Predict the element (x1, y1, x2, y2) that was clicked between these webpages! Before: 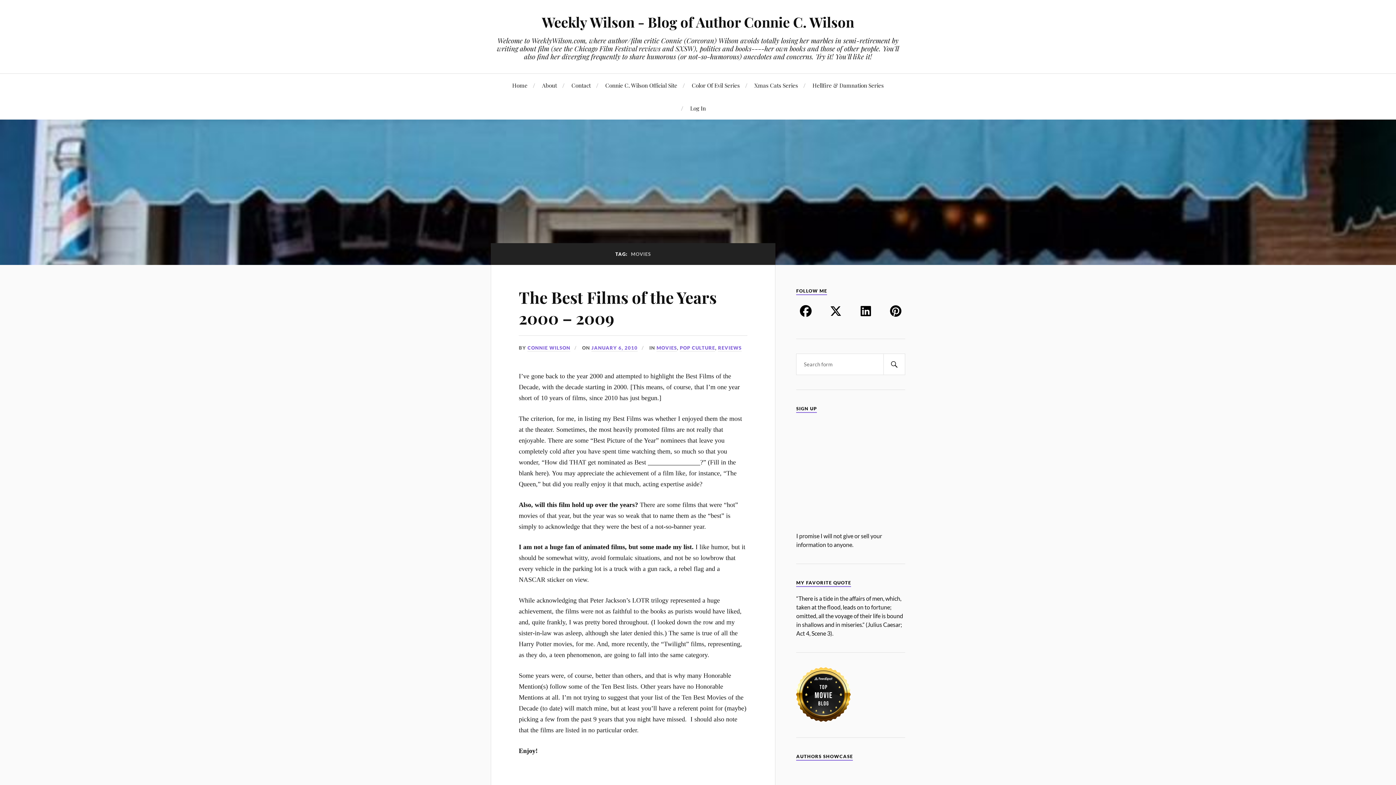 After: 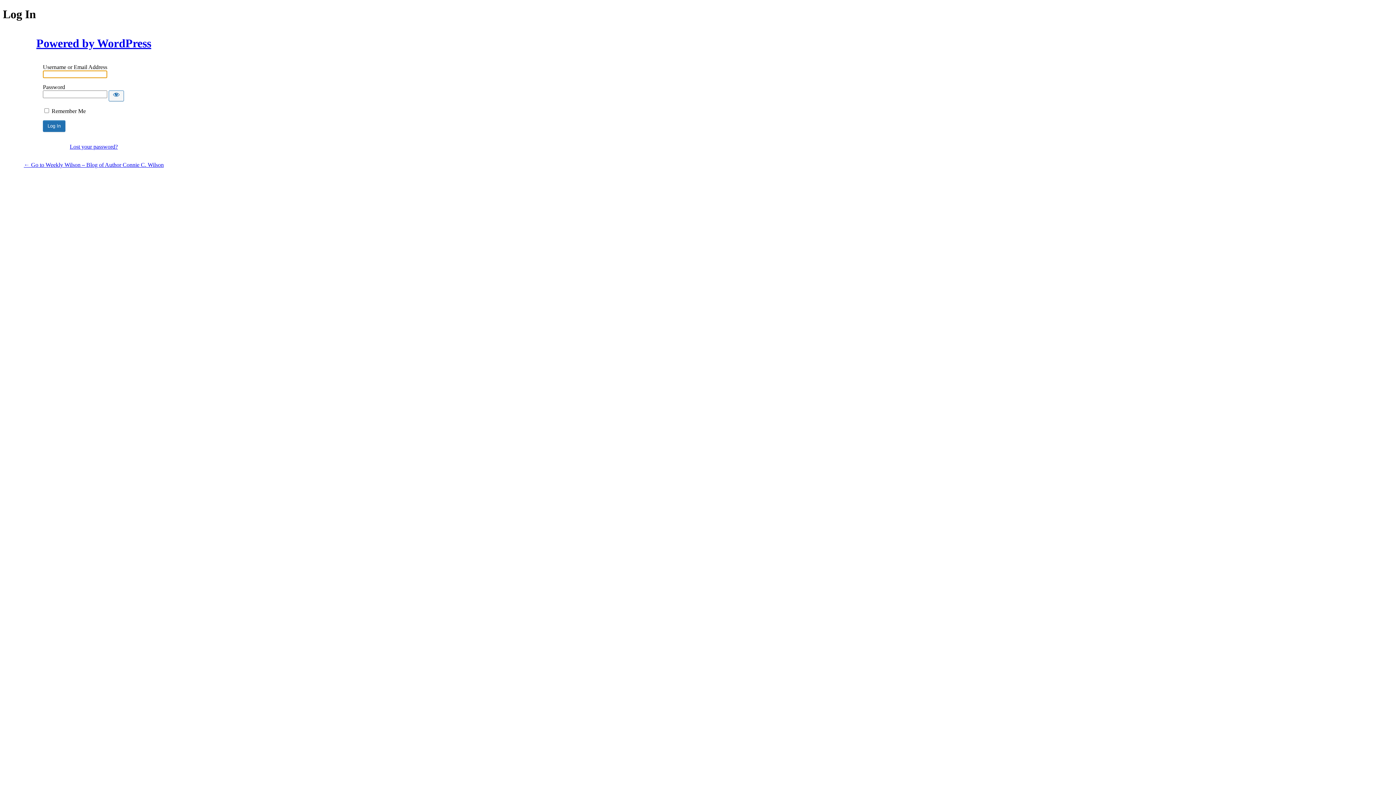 Action: bbox: (690, 96, 706, 119) label: Log In